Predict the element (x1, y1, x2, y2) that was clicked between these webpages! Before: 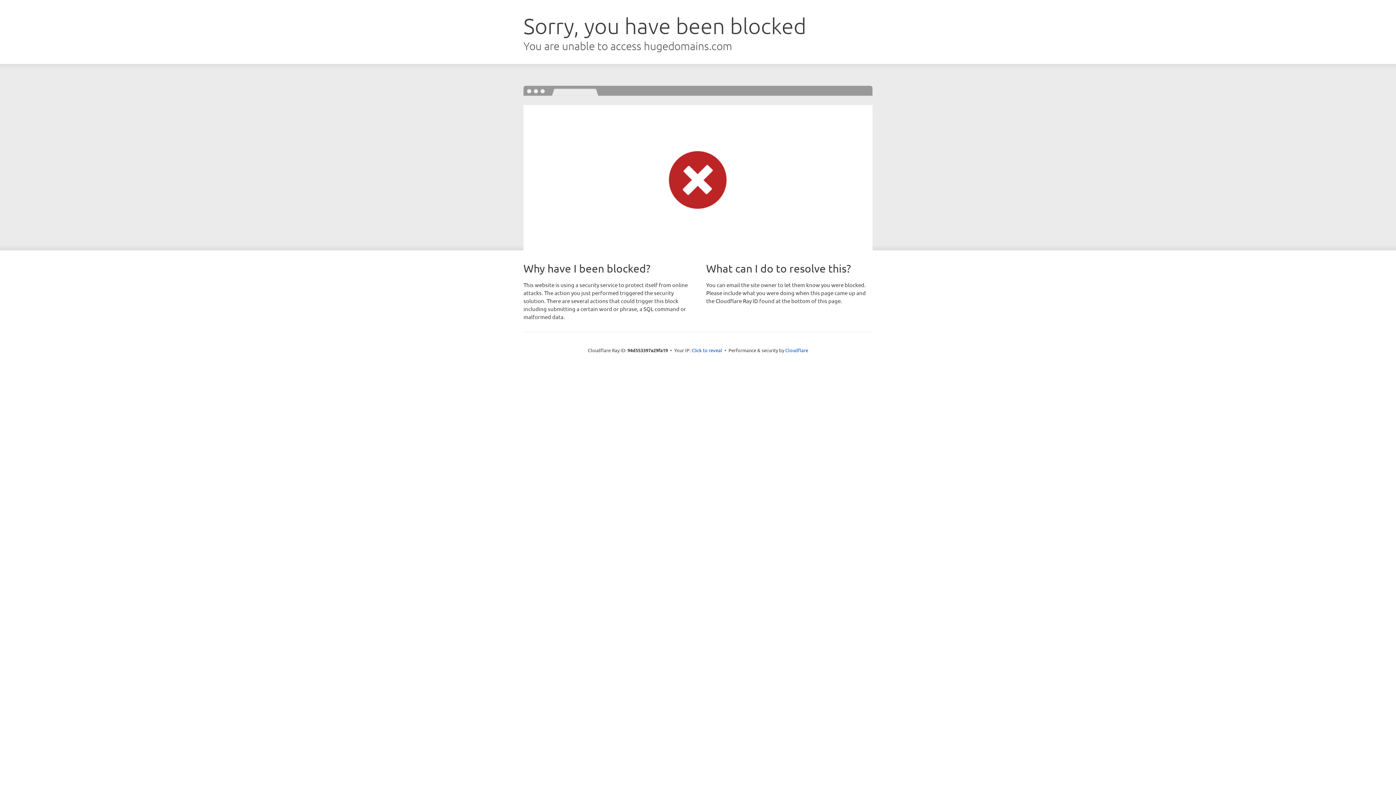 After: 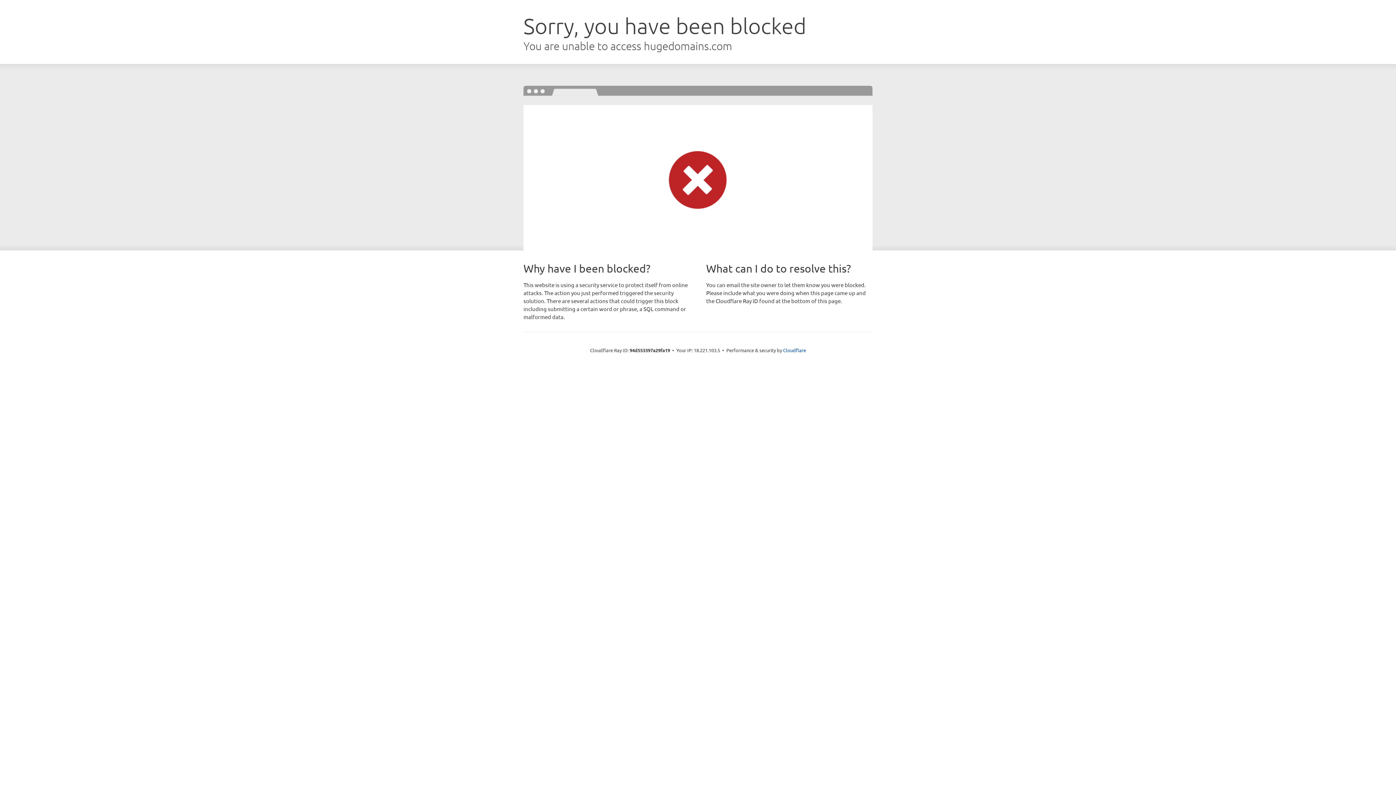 Action: bbox: (691, 346, 722, 353) label: Click to reveal